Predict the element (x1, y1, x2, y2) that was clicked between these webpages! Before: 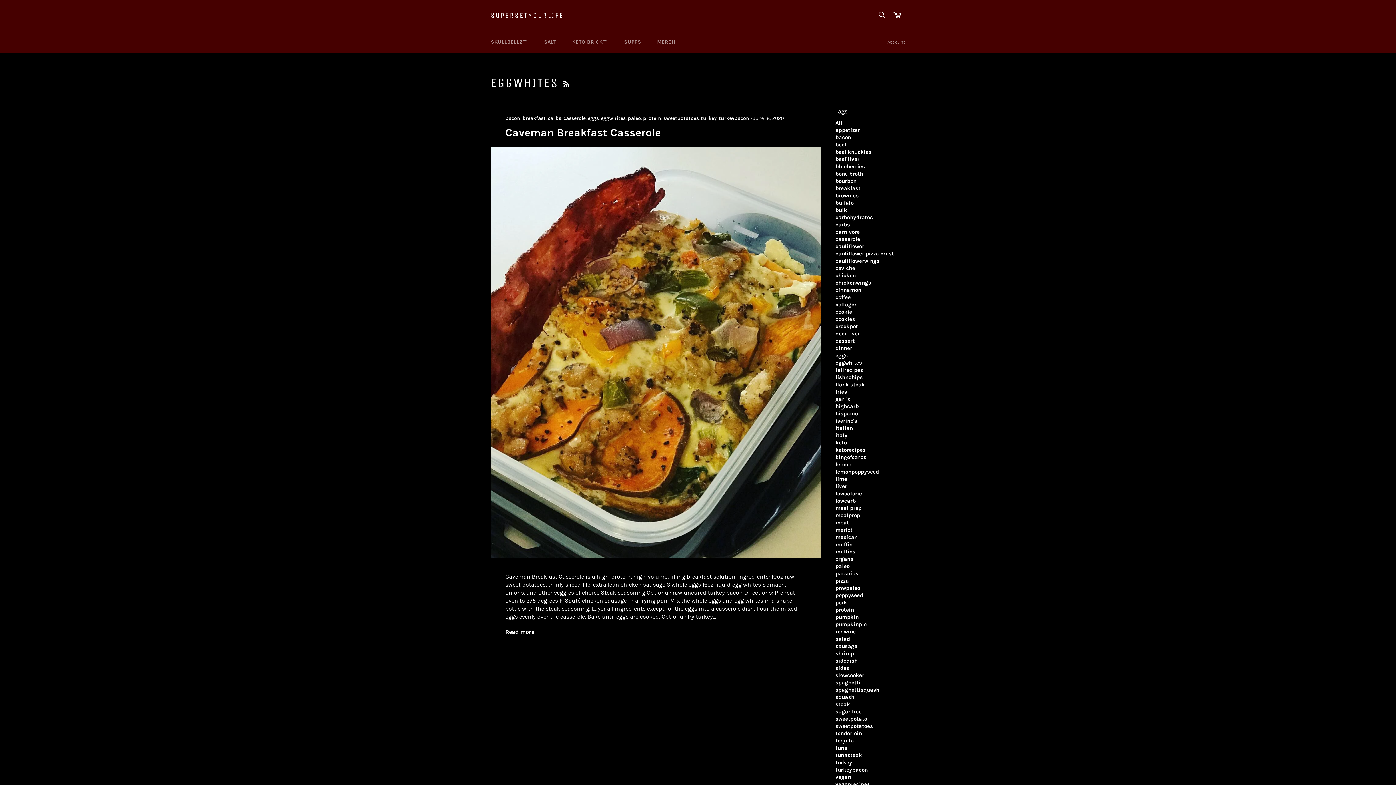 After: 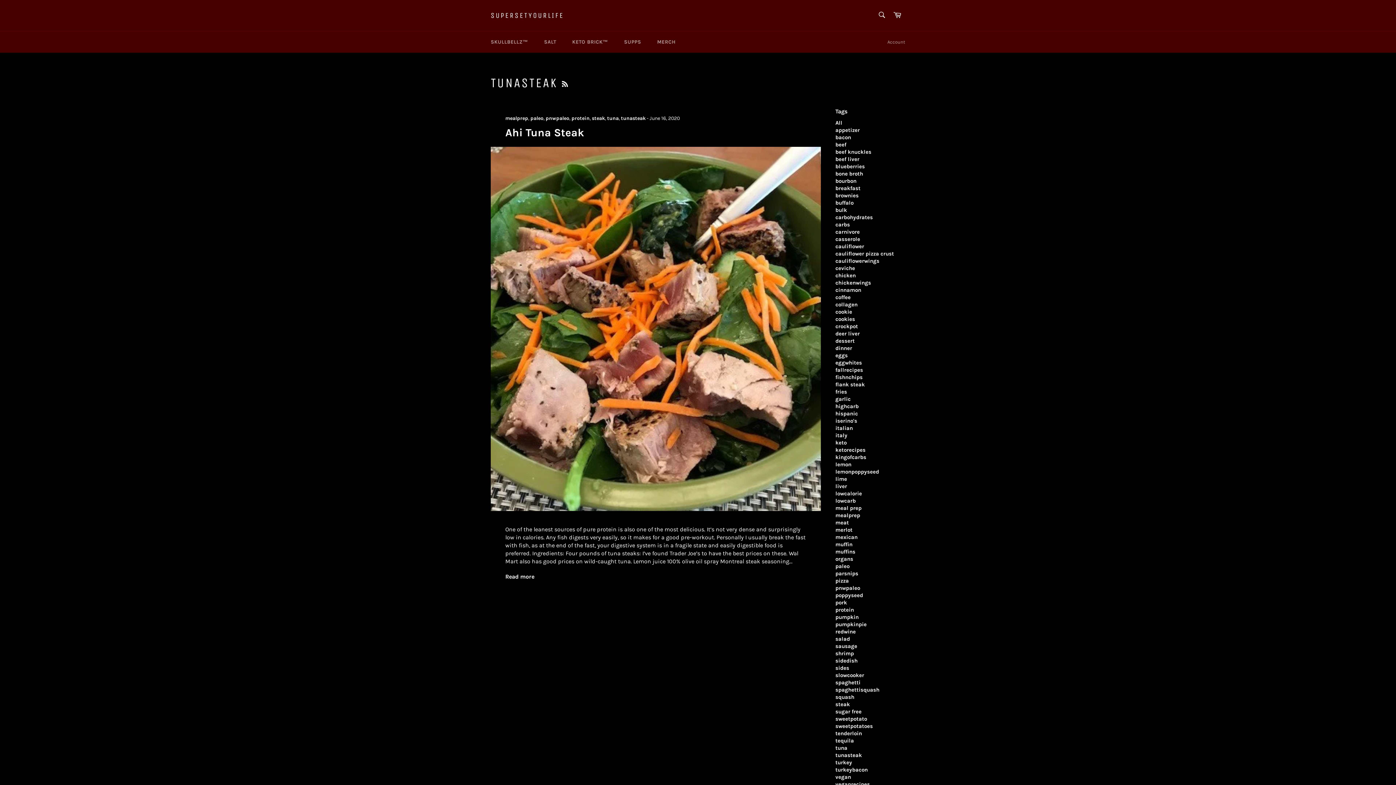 Action: label: tunasteak bbox: (835, 752, 862, 758)